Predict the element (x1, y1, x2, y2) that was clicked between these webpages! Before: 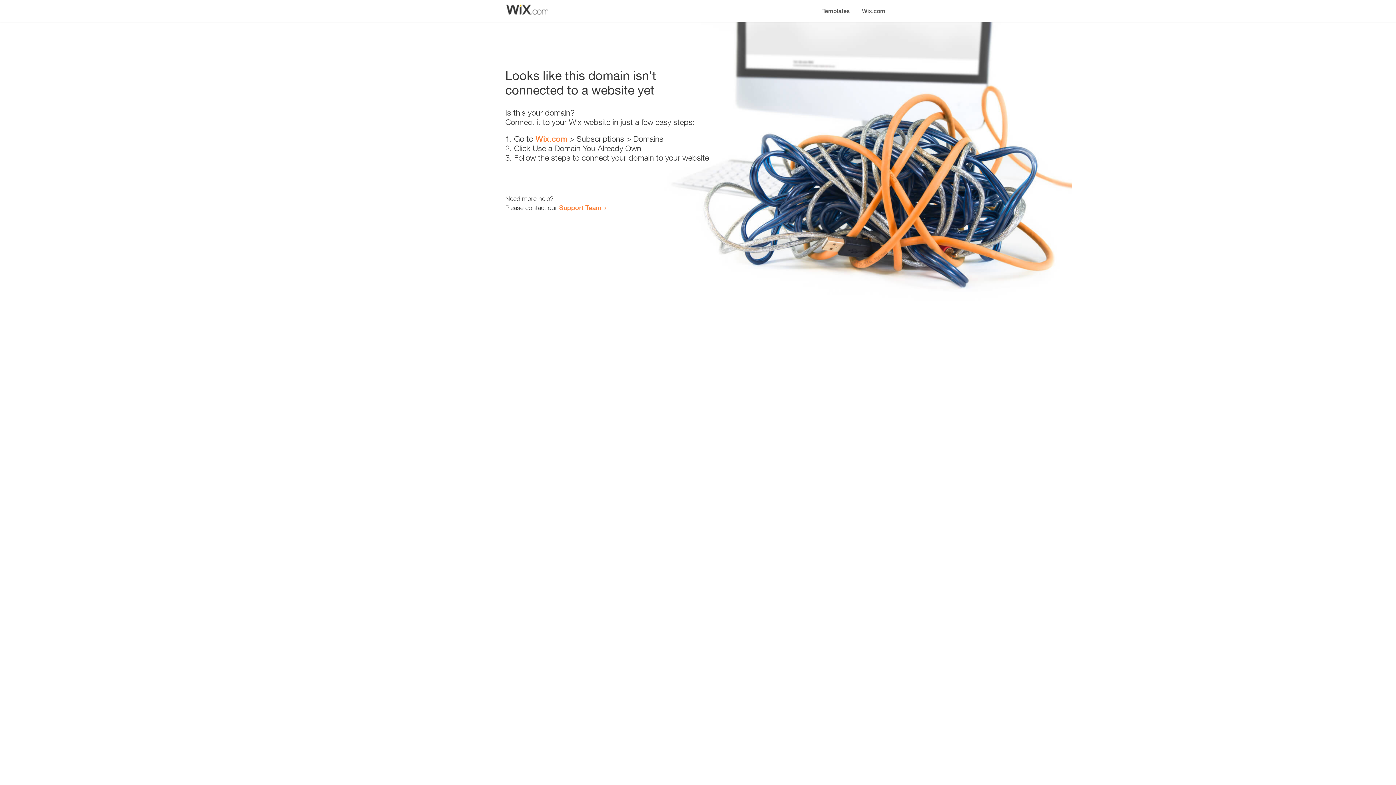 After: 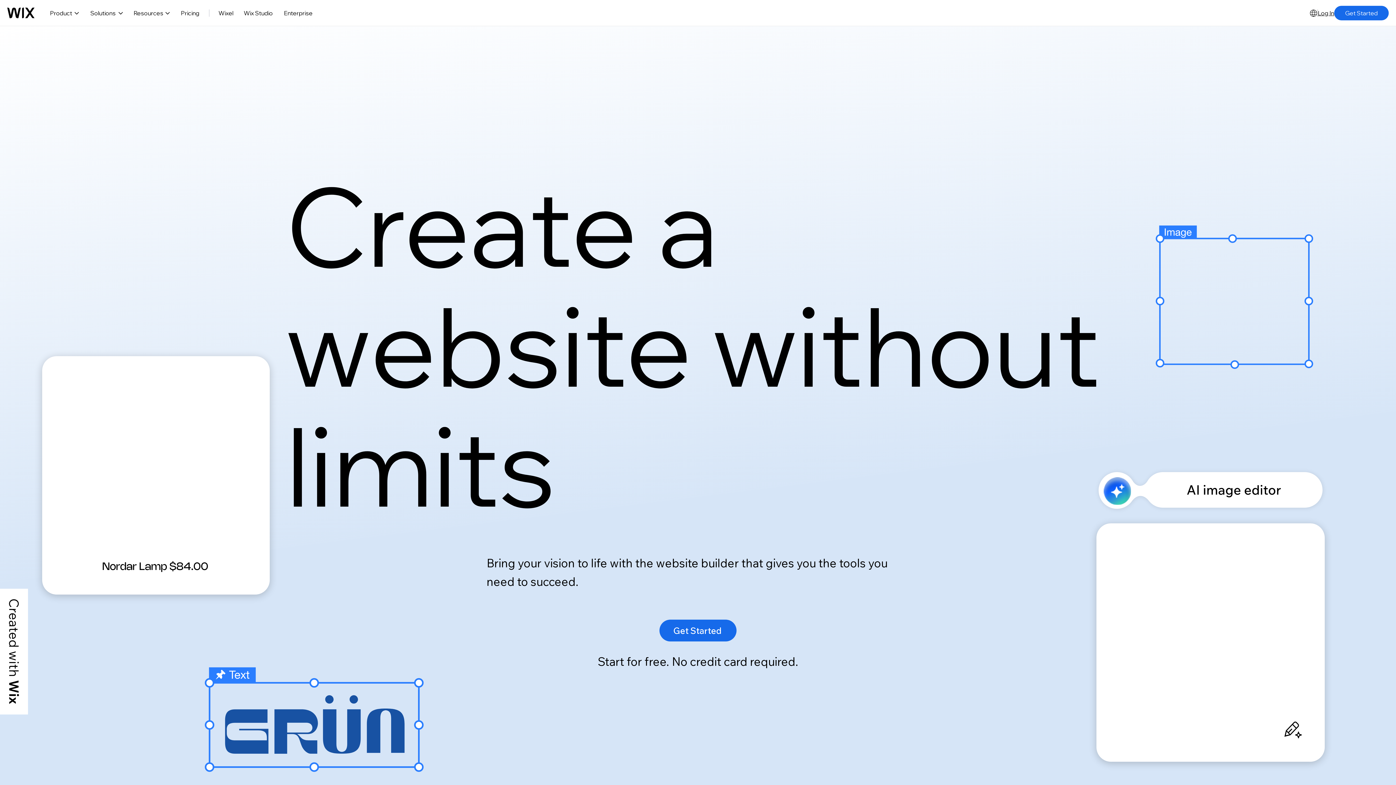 Action: bbox: (856, 0, 890, 14) label: Wix.com